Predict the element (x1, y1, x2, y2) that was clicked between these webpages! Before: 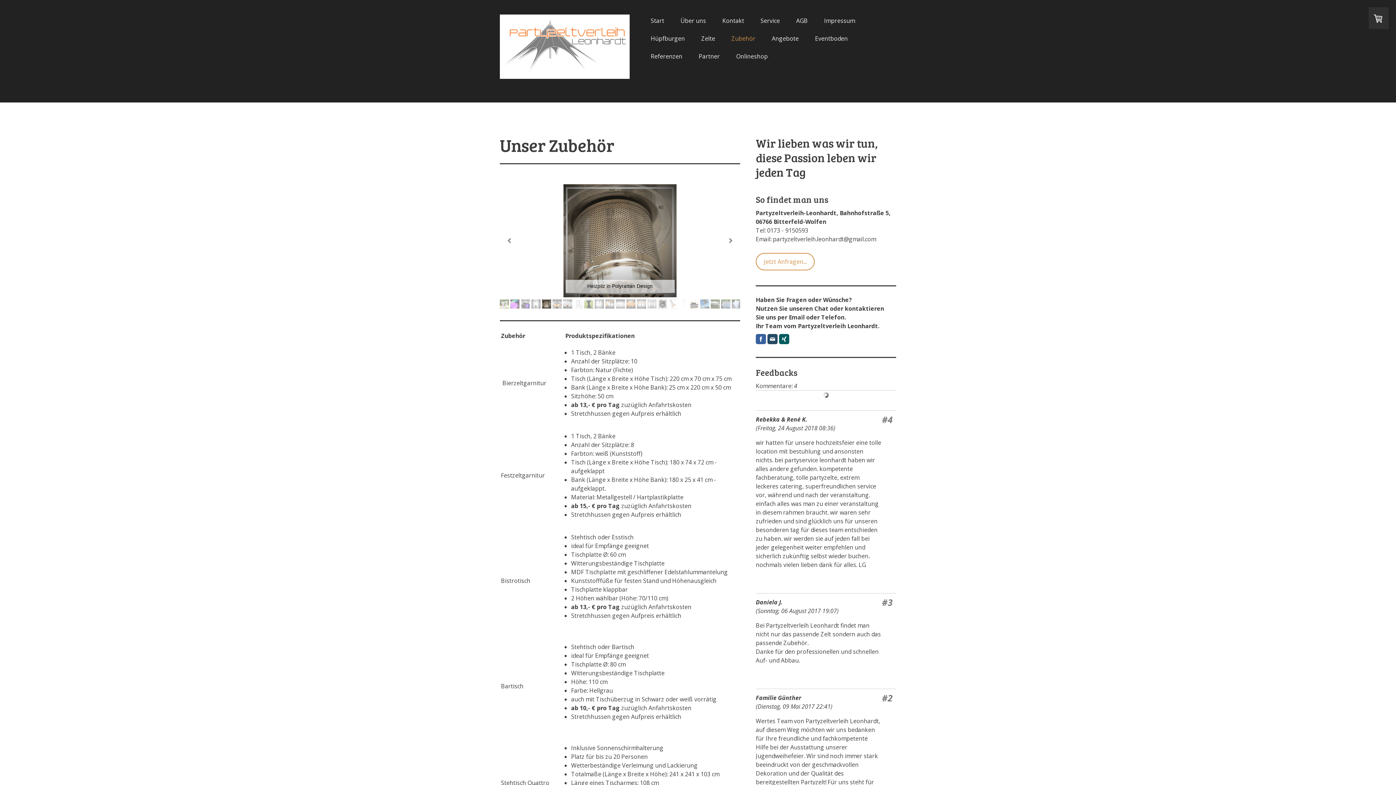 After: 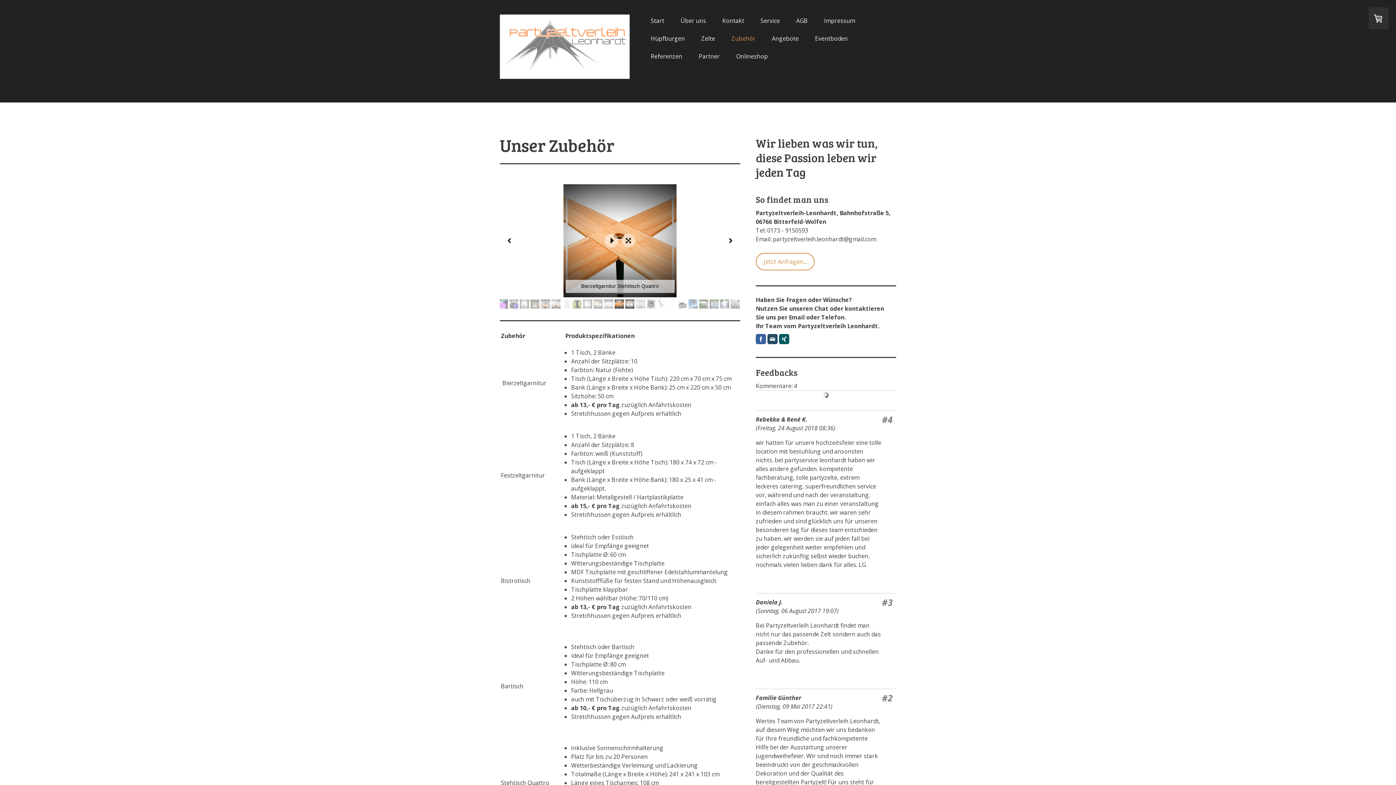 Action: bbox: (626, 299, 635, 308)